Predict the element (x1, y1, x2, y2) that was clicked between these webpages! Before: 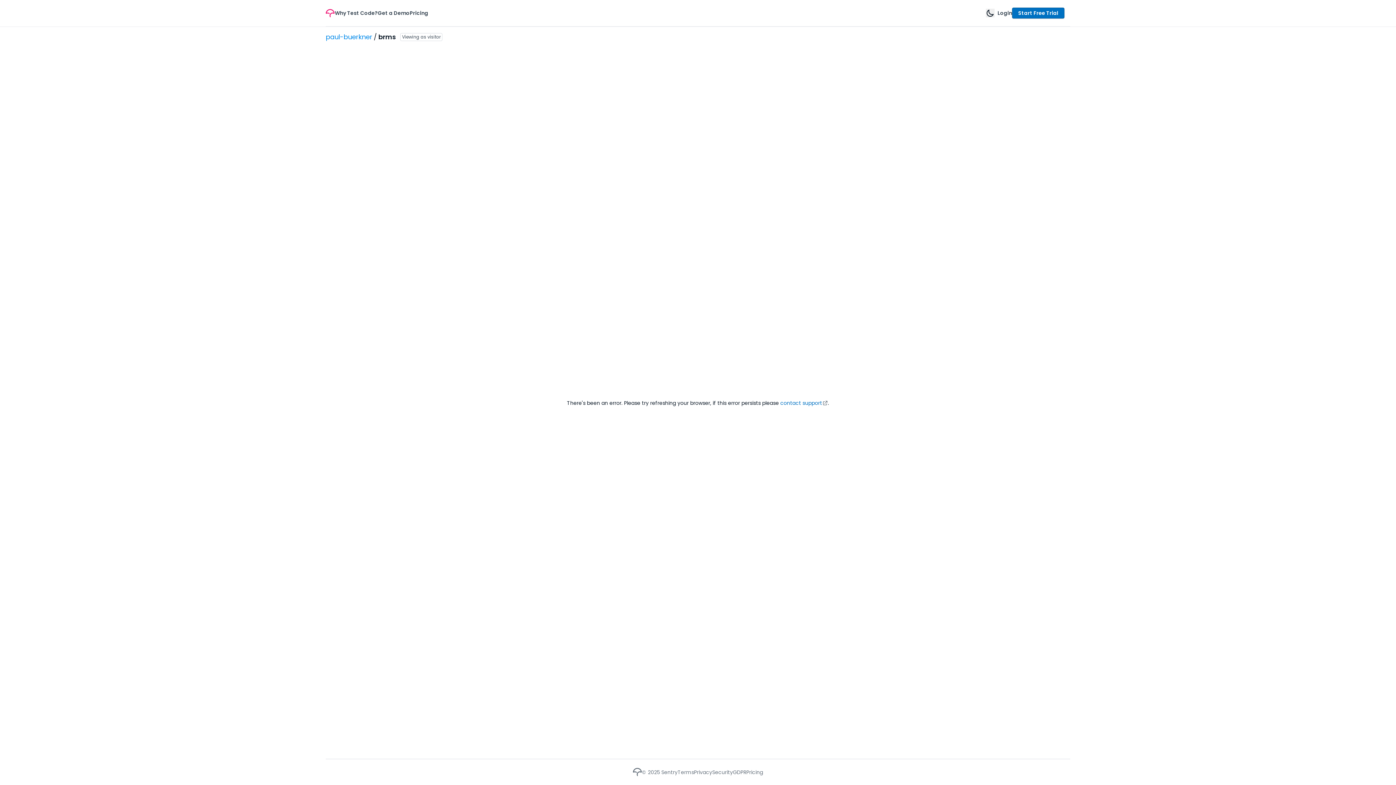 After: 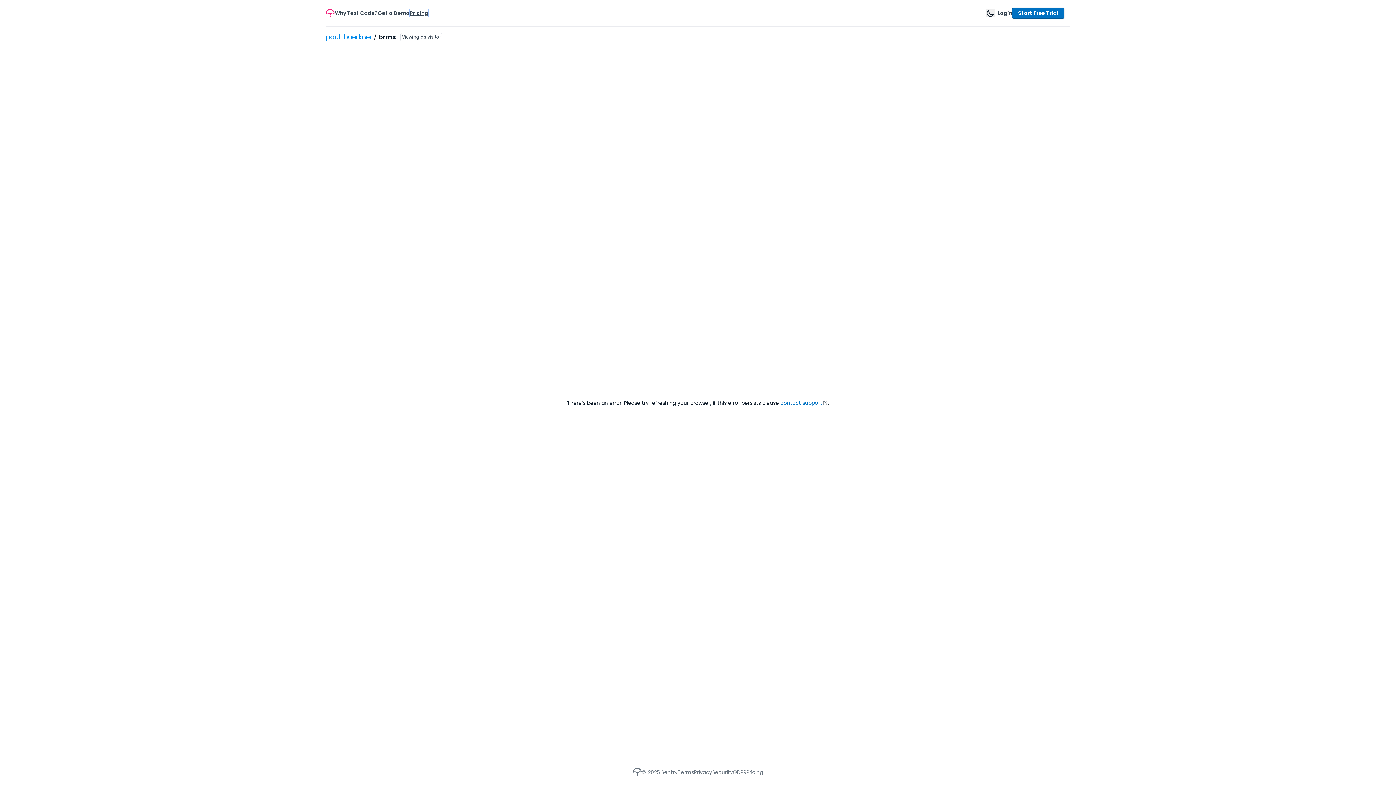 Action: label: Pricing bbox: (409, 9, 428, 16)